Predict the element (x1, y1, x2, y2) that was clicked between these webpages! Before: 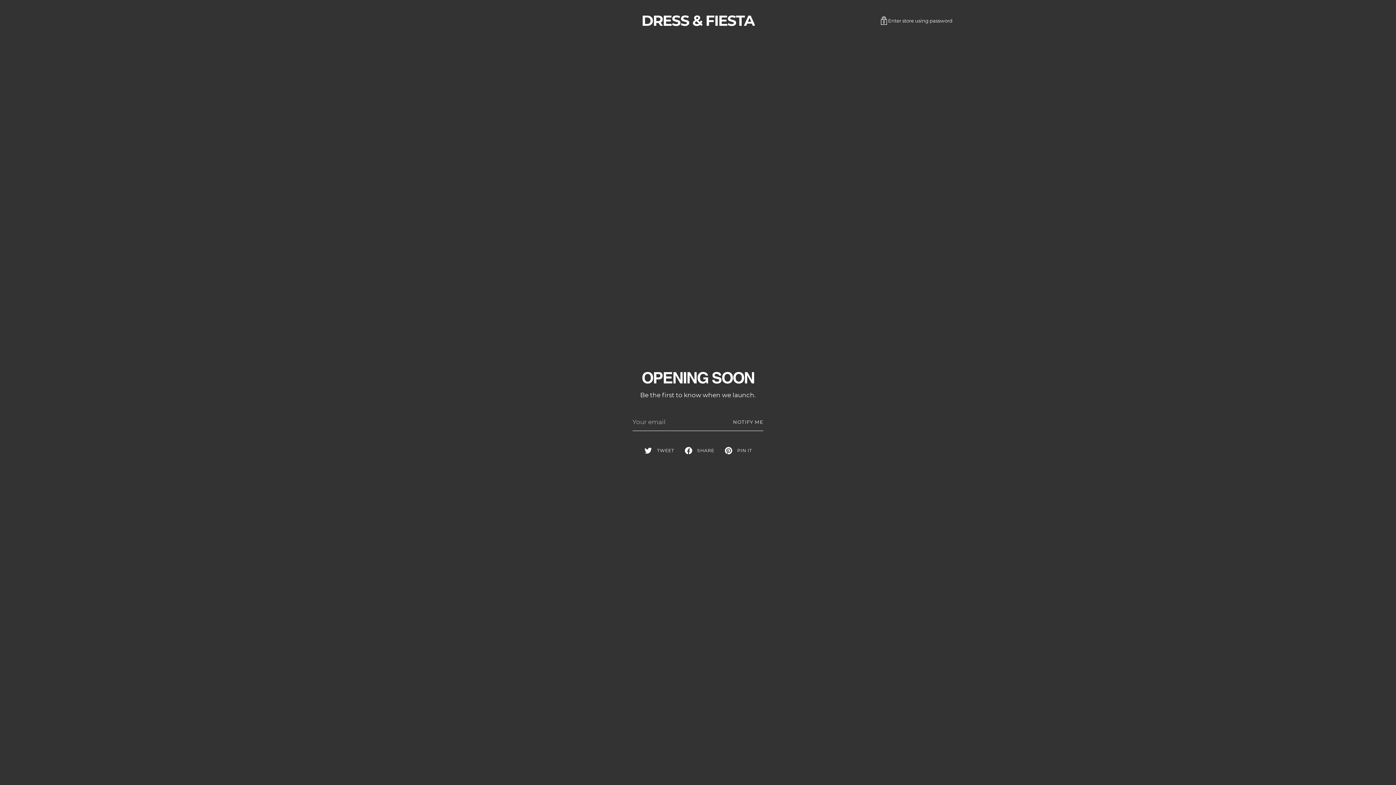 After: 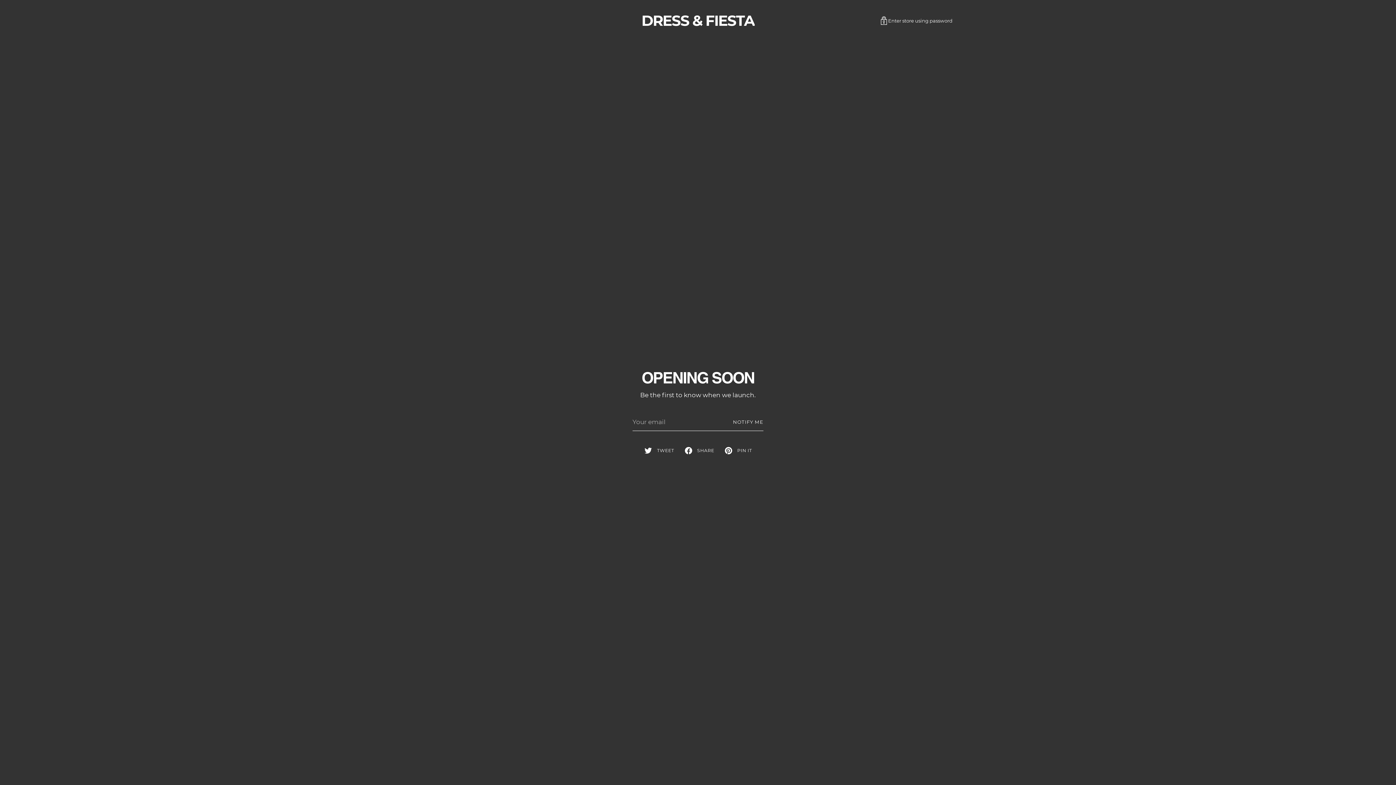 Action: label: PIN IT bbox: (719, 444, 757, 457)